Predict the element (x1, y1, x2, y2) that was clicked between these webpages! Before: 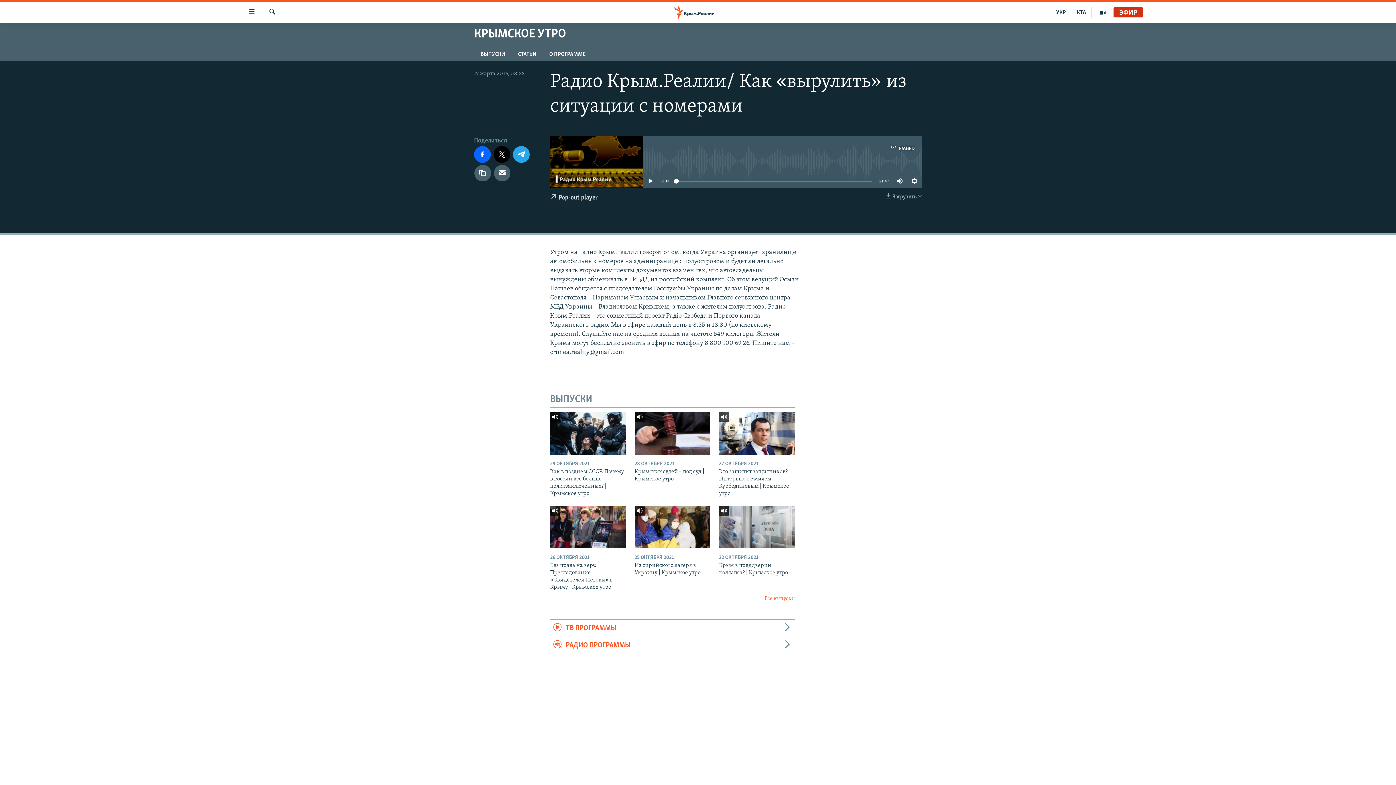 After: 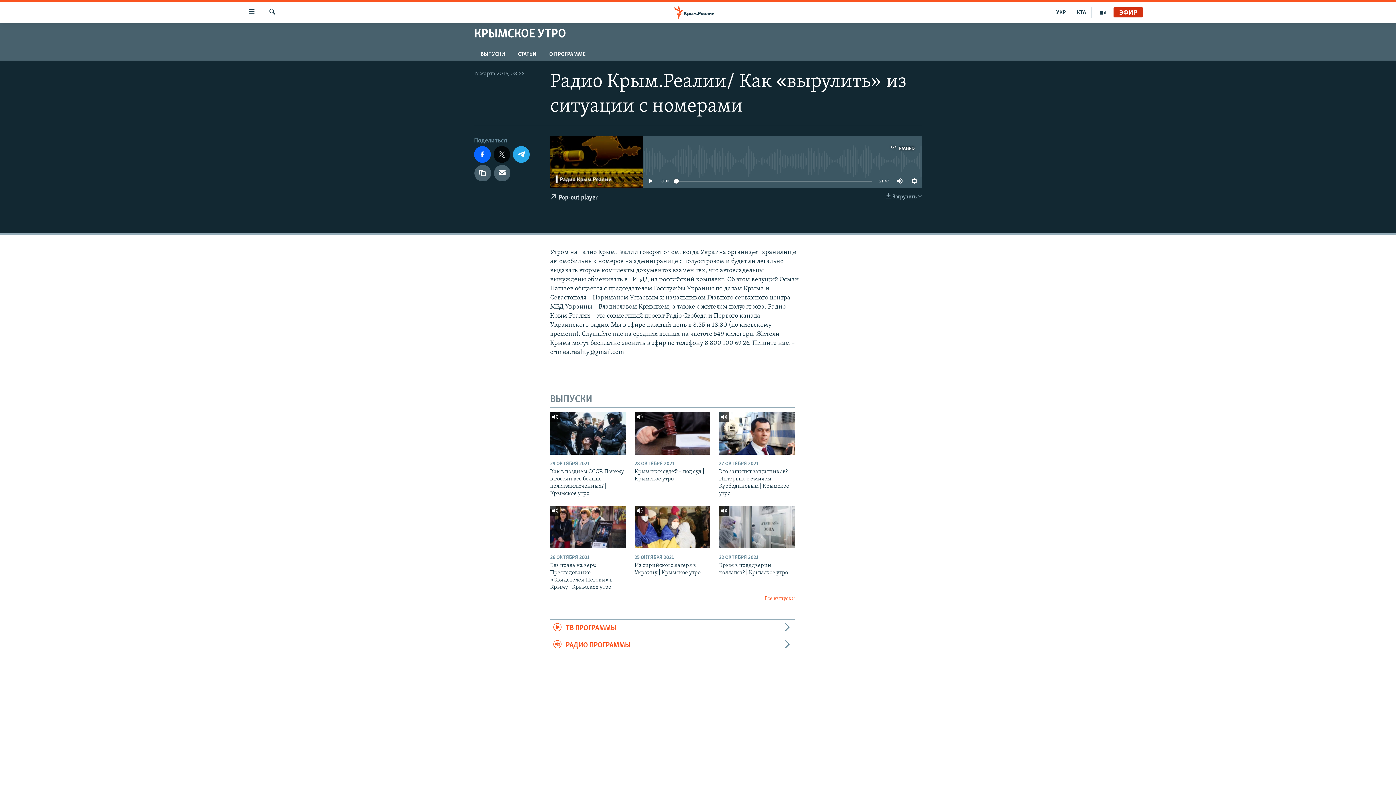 Action: bbox: (493, 146, 510, 162)